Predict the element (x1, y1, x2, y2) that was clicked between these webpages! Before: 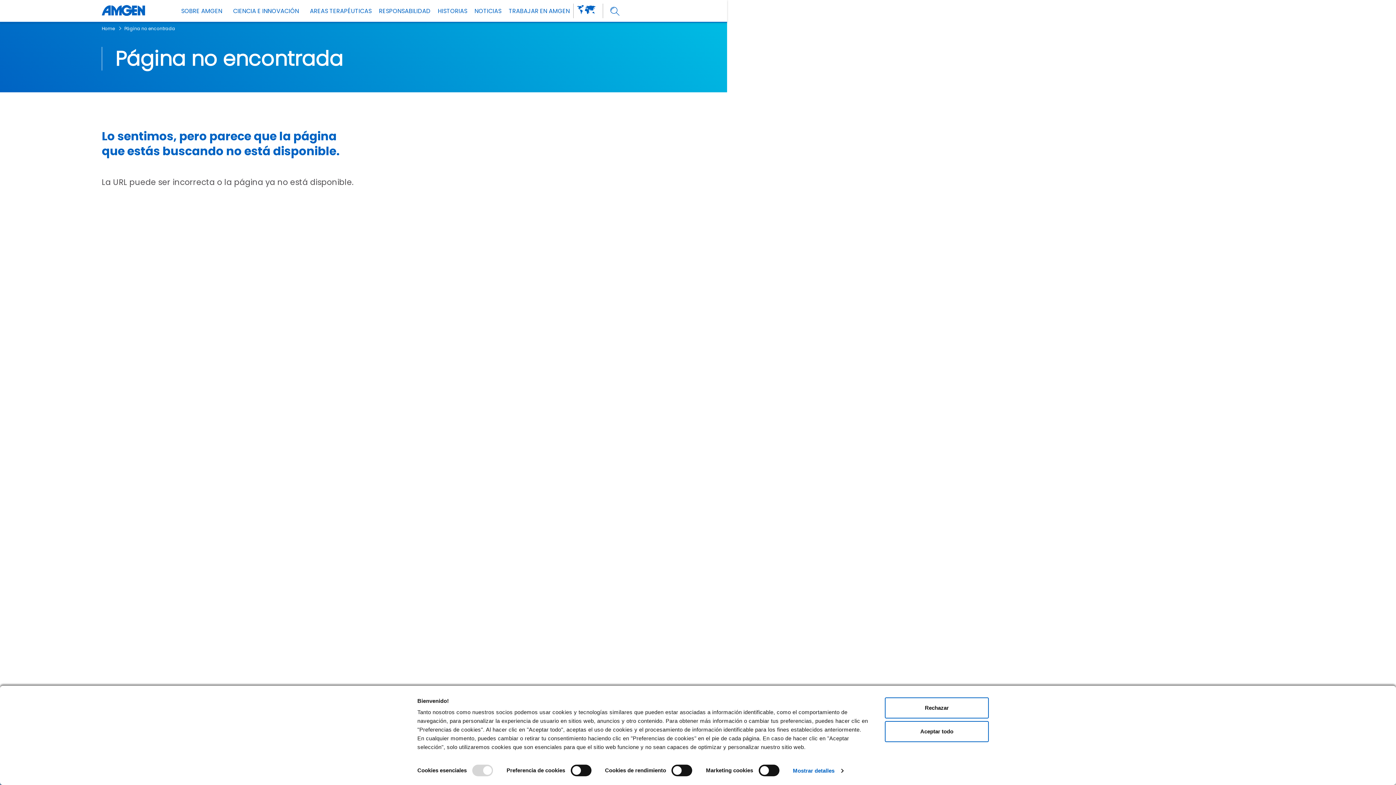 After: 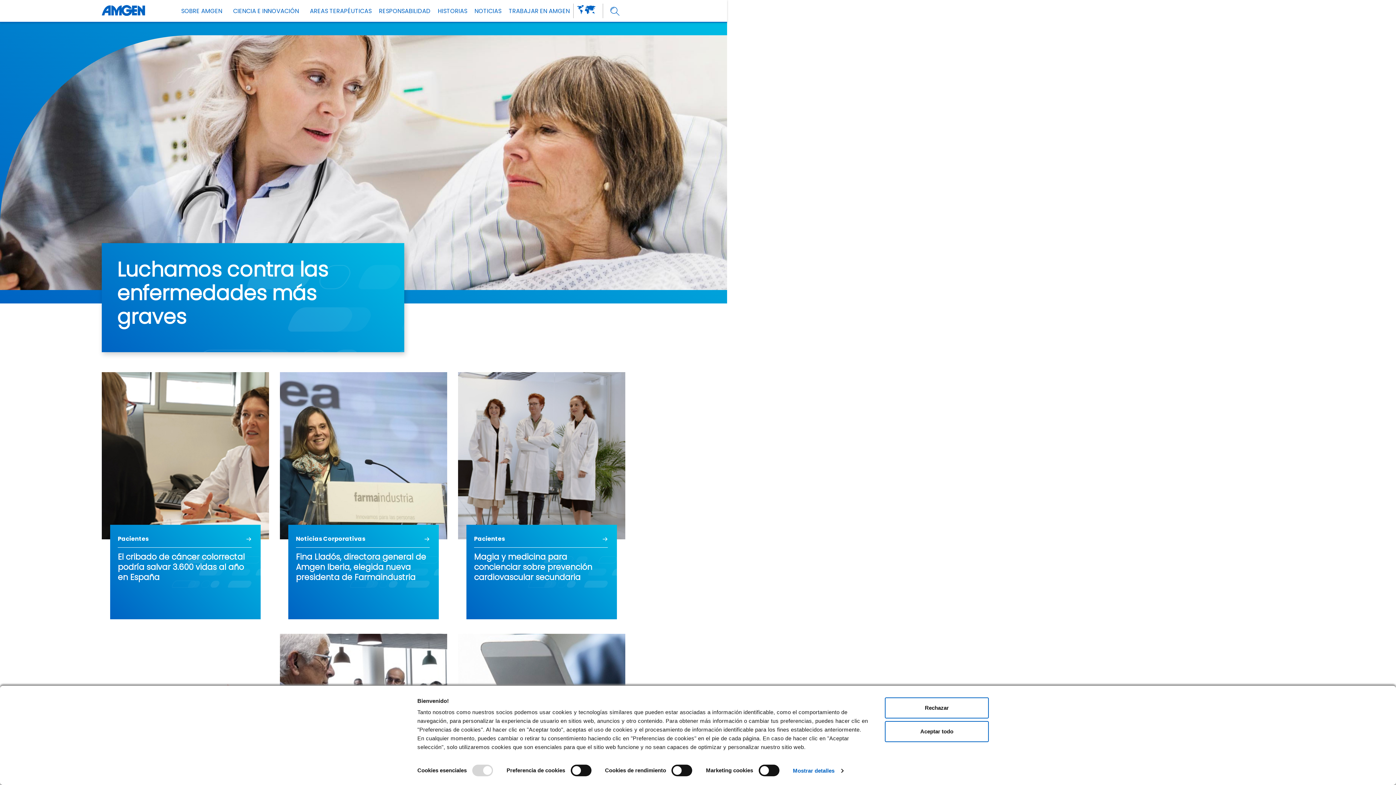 Action: label: Home bbox: (101, 25, 114, 31)